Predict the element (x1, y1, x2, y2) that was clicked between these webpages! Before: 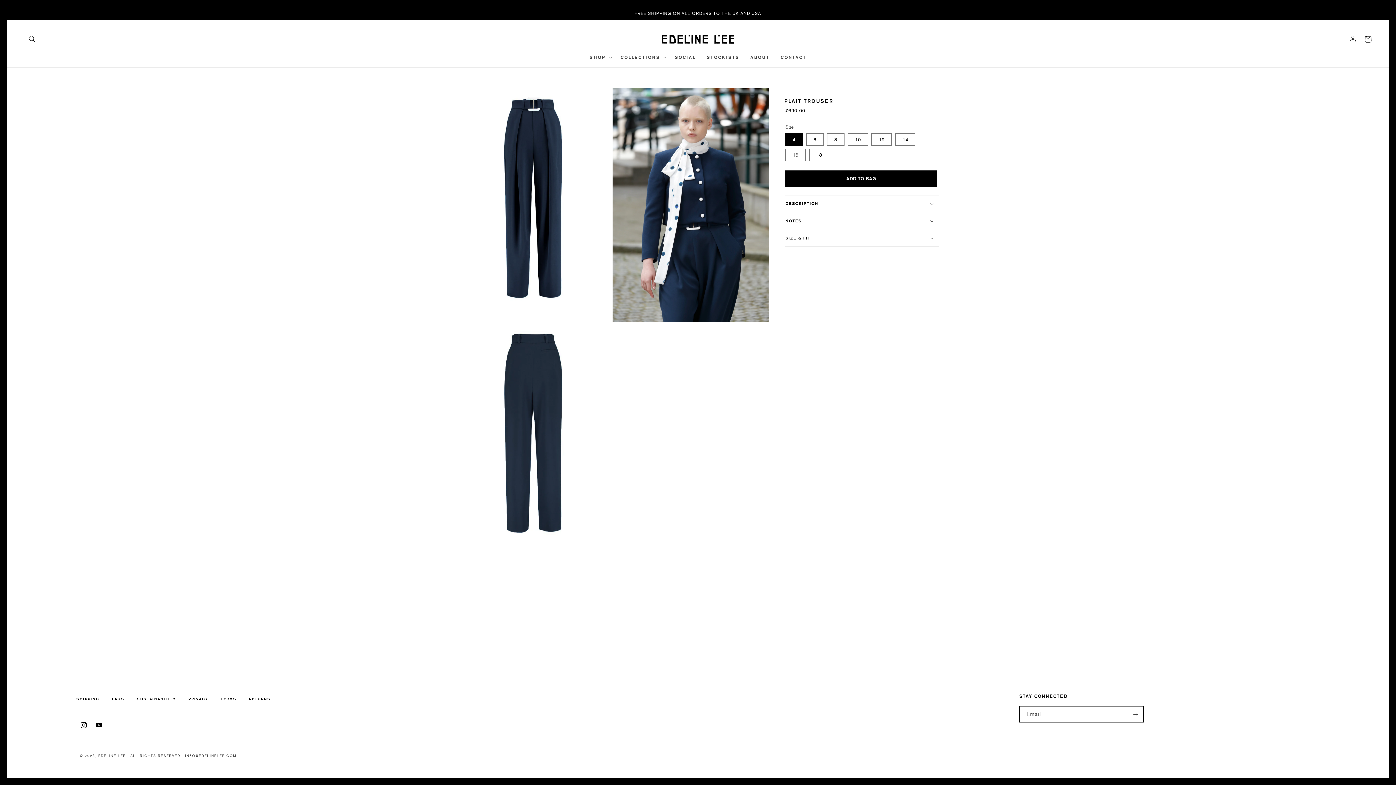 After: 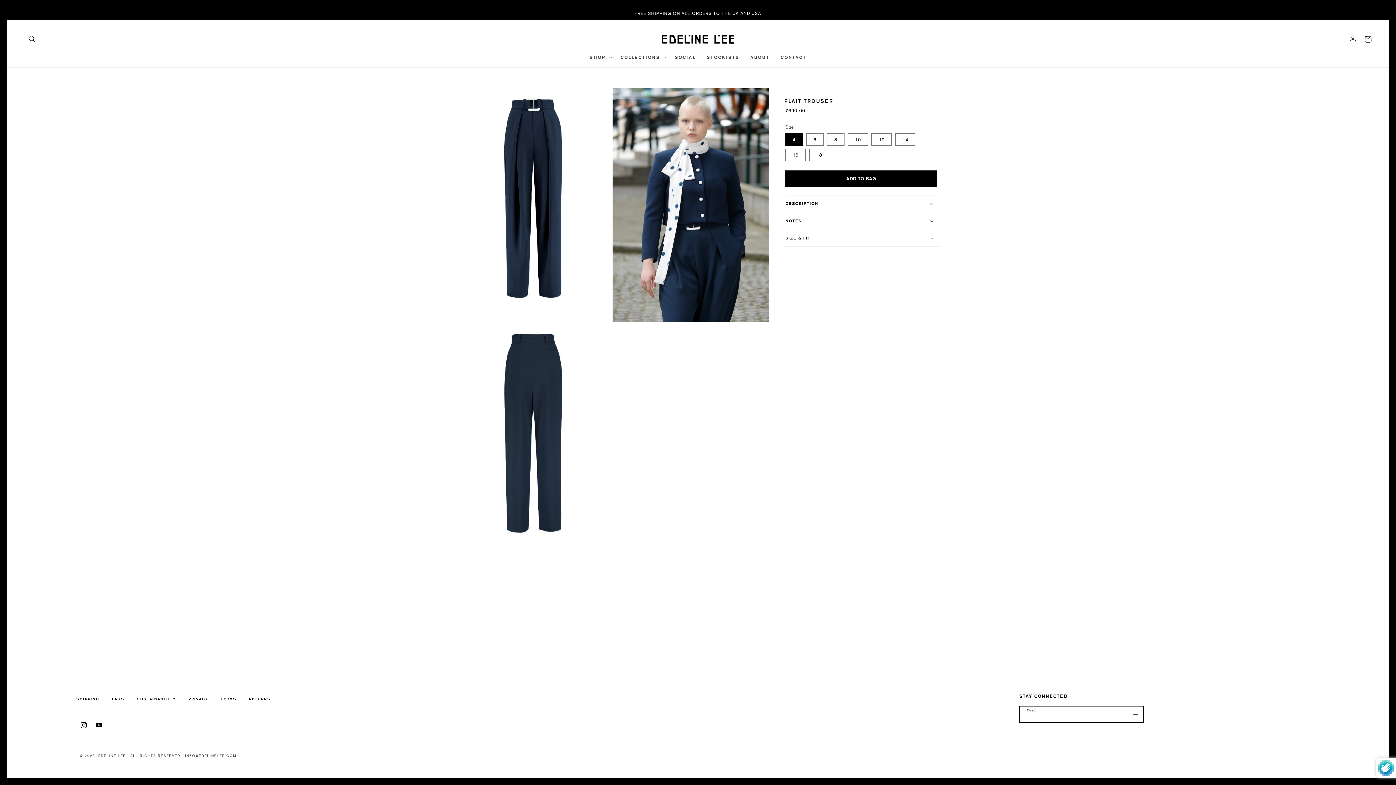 Action: label: Subscribe bbox: (1128, 706, 1143, 722)